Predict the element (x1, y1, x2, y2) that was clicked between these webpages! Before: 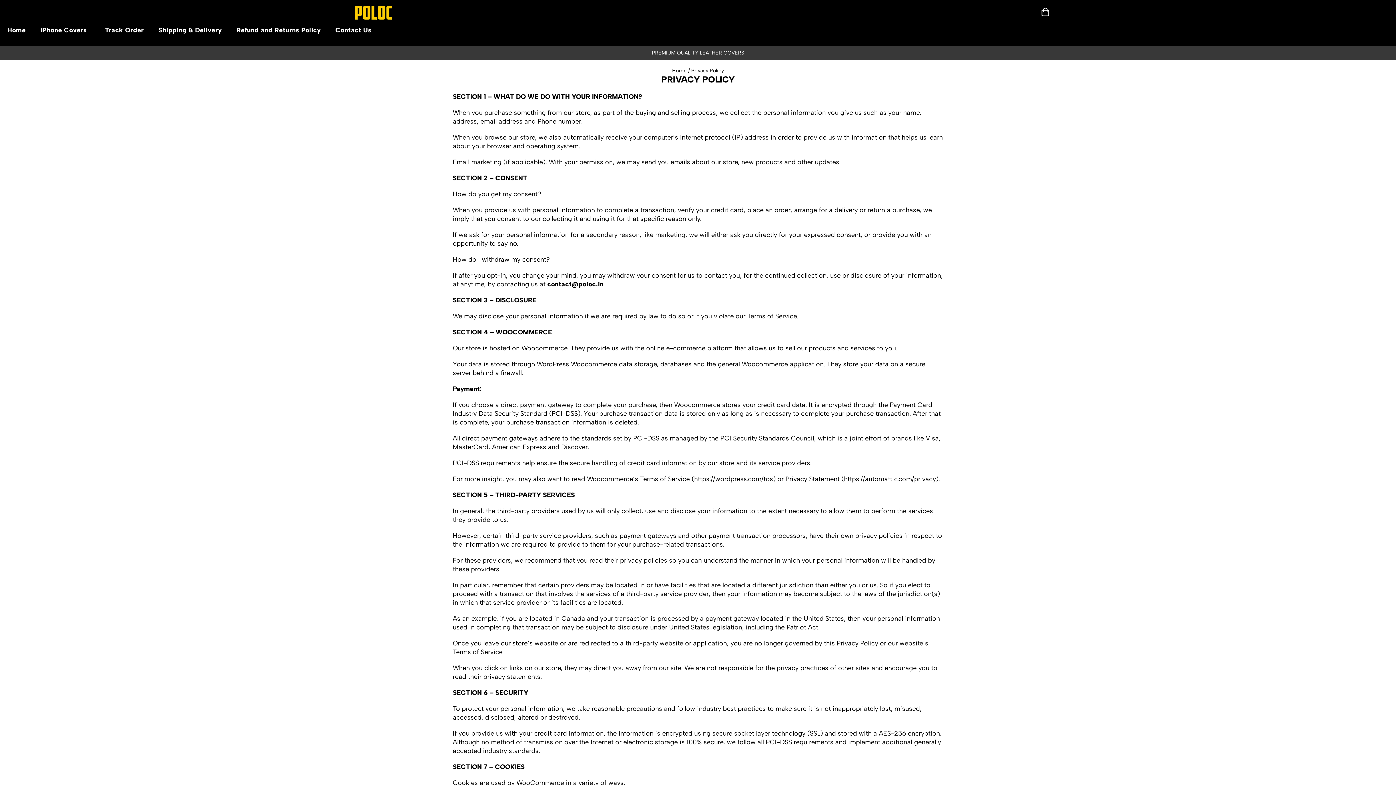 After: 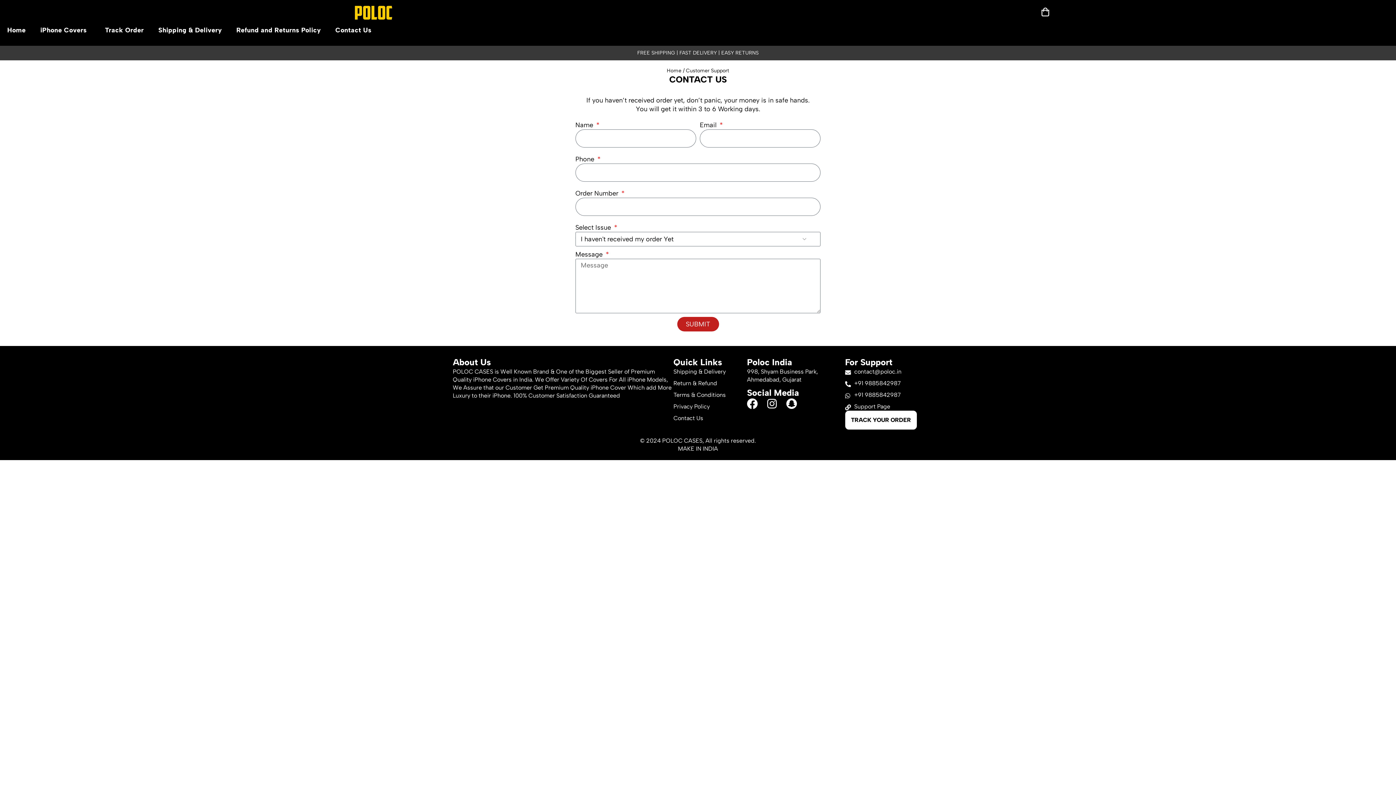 Action: bbox: (328, 21, 378, 38) label: Contact Us